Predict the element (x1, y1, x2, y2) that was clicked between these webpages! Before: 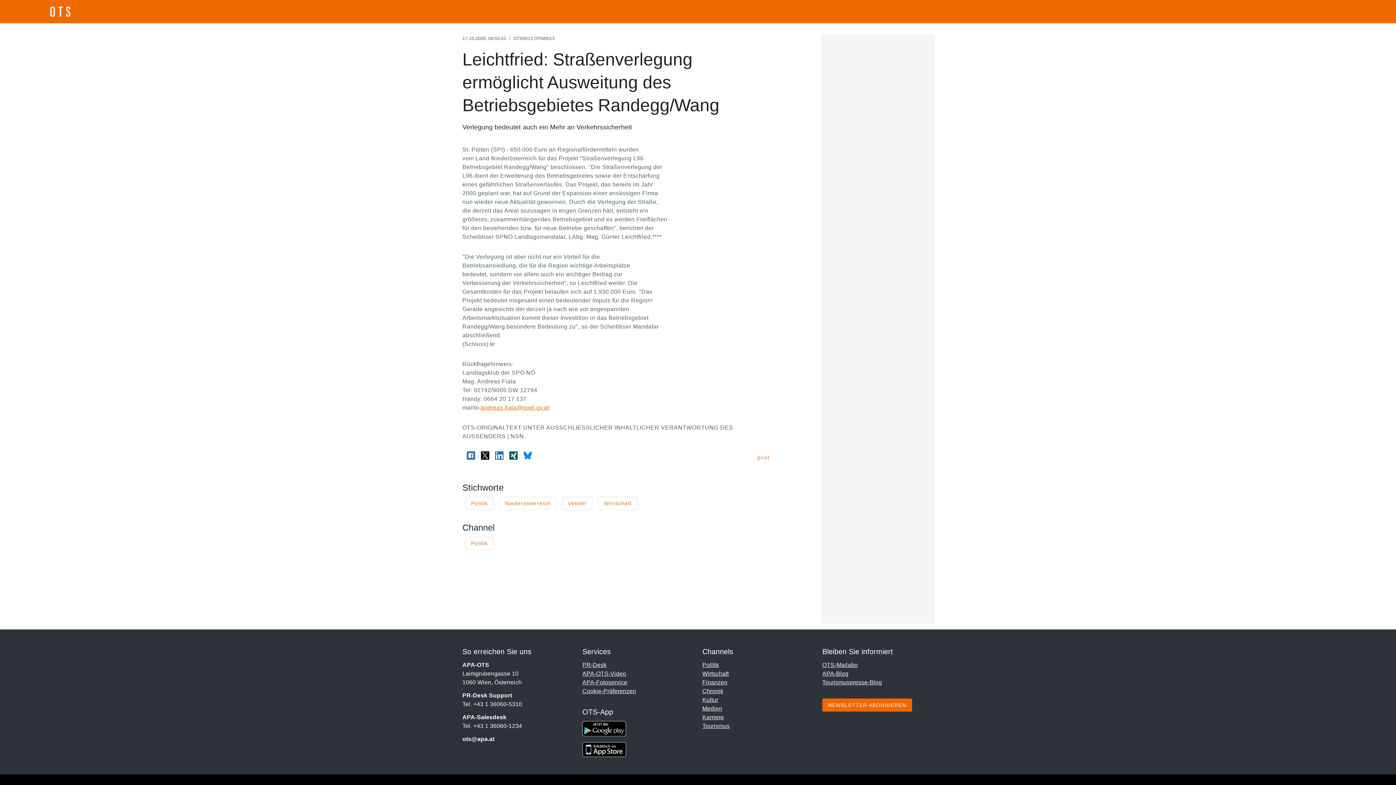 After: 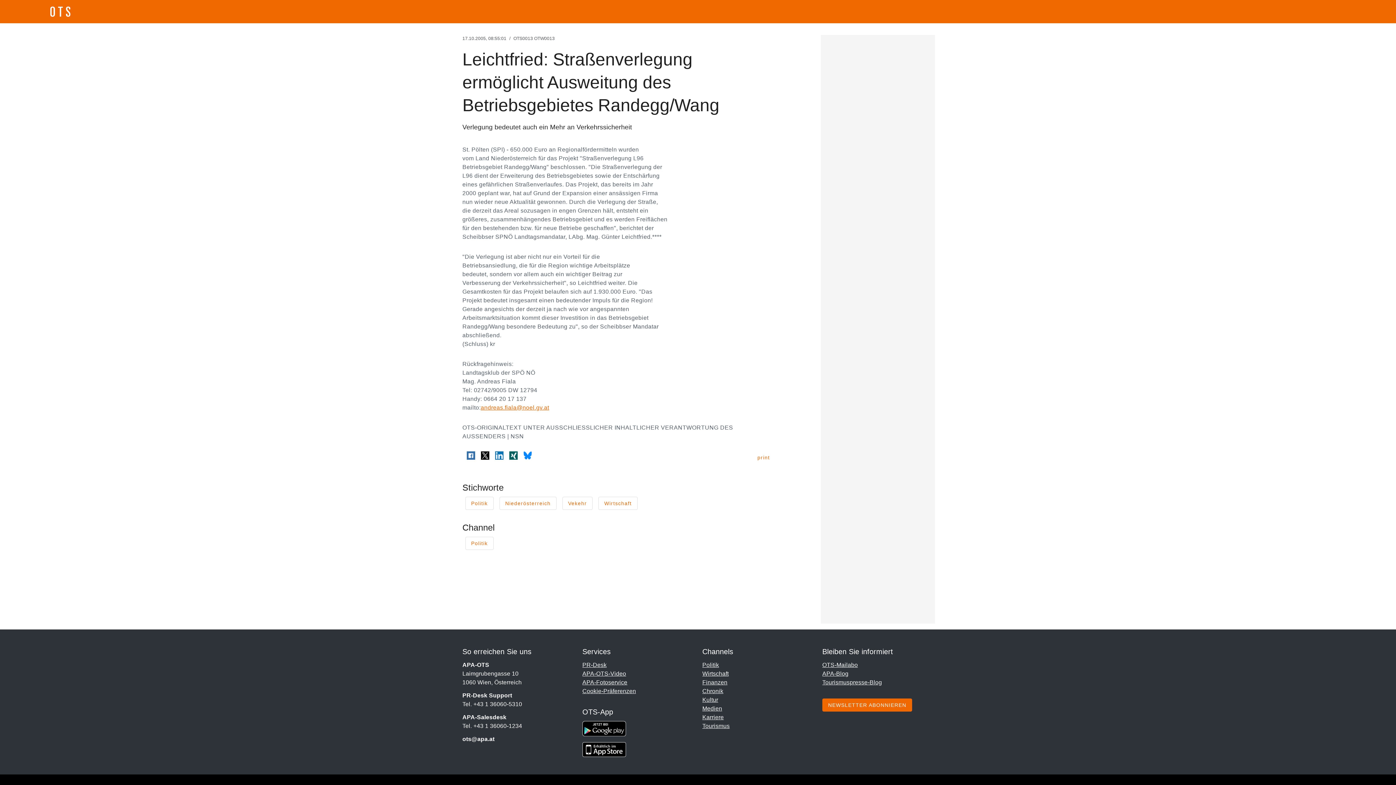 Action: label: APA-Fotoservice bbox: (582, 679, 627, 685)